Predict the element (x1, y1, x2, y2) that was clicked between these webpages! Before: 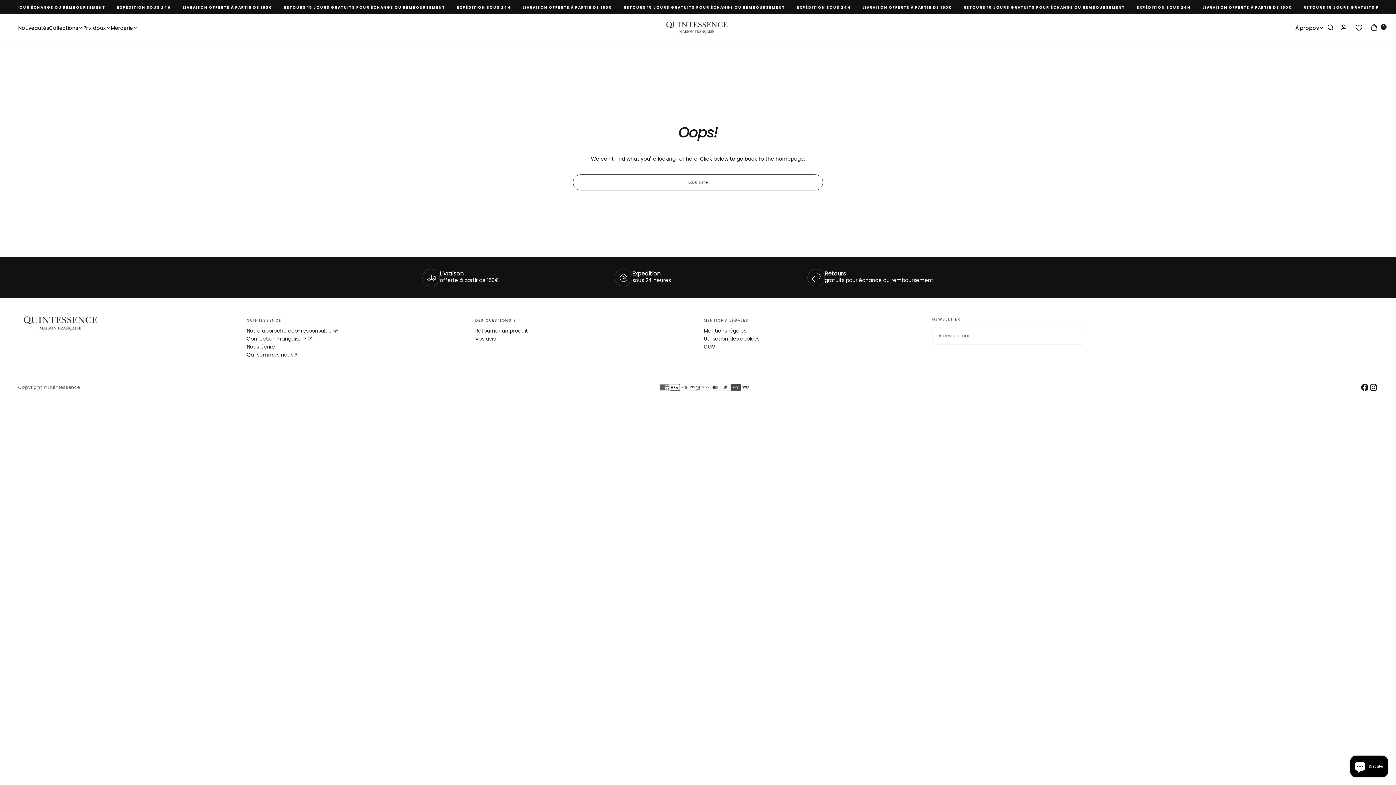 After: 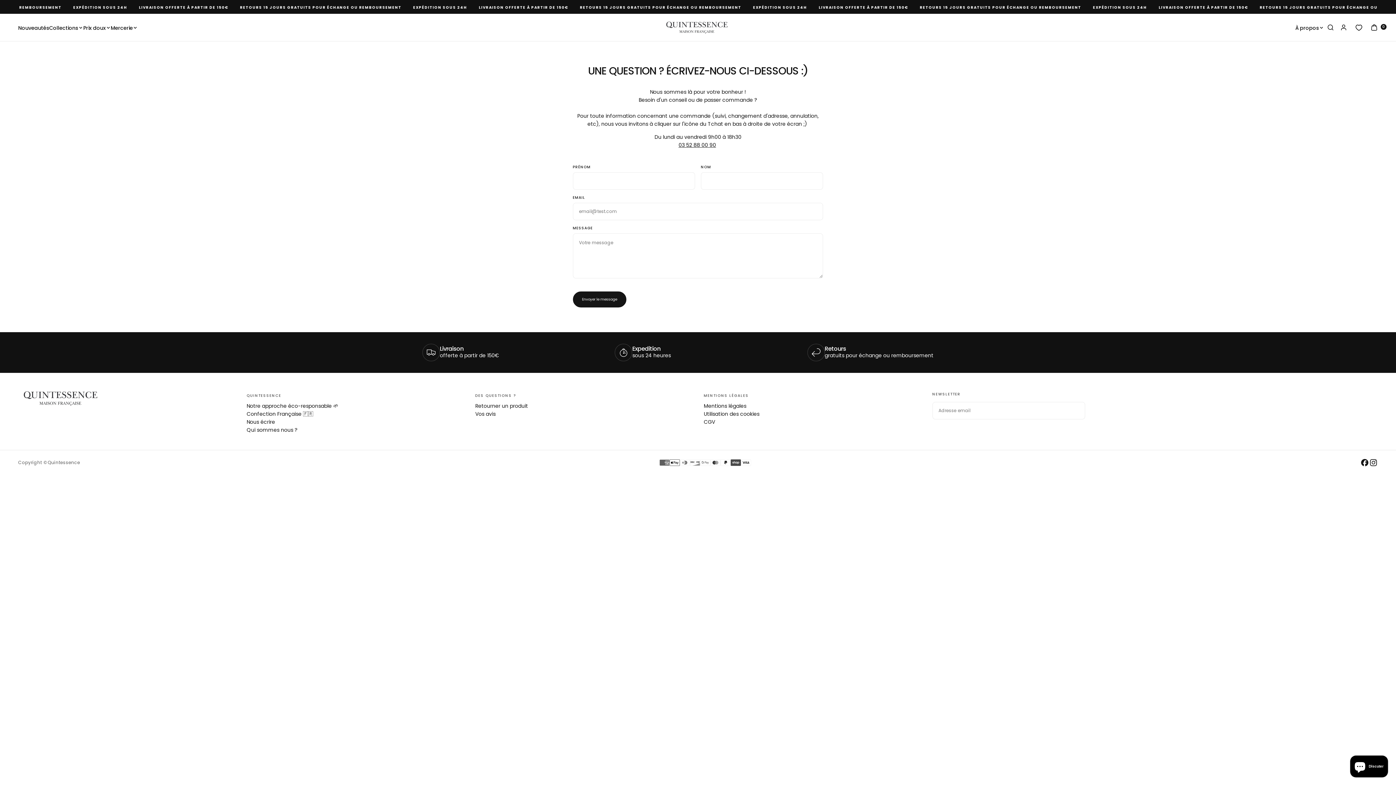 Action: bbox: (246, 342, 463, 350) label: Nous écrire